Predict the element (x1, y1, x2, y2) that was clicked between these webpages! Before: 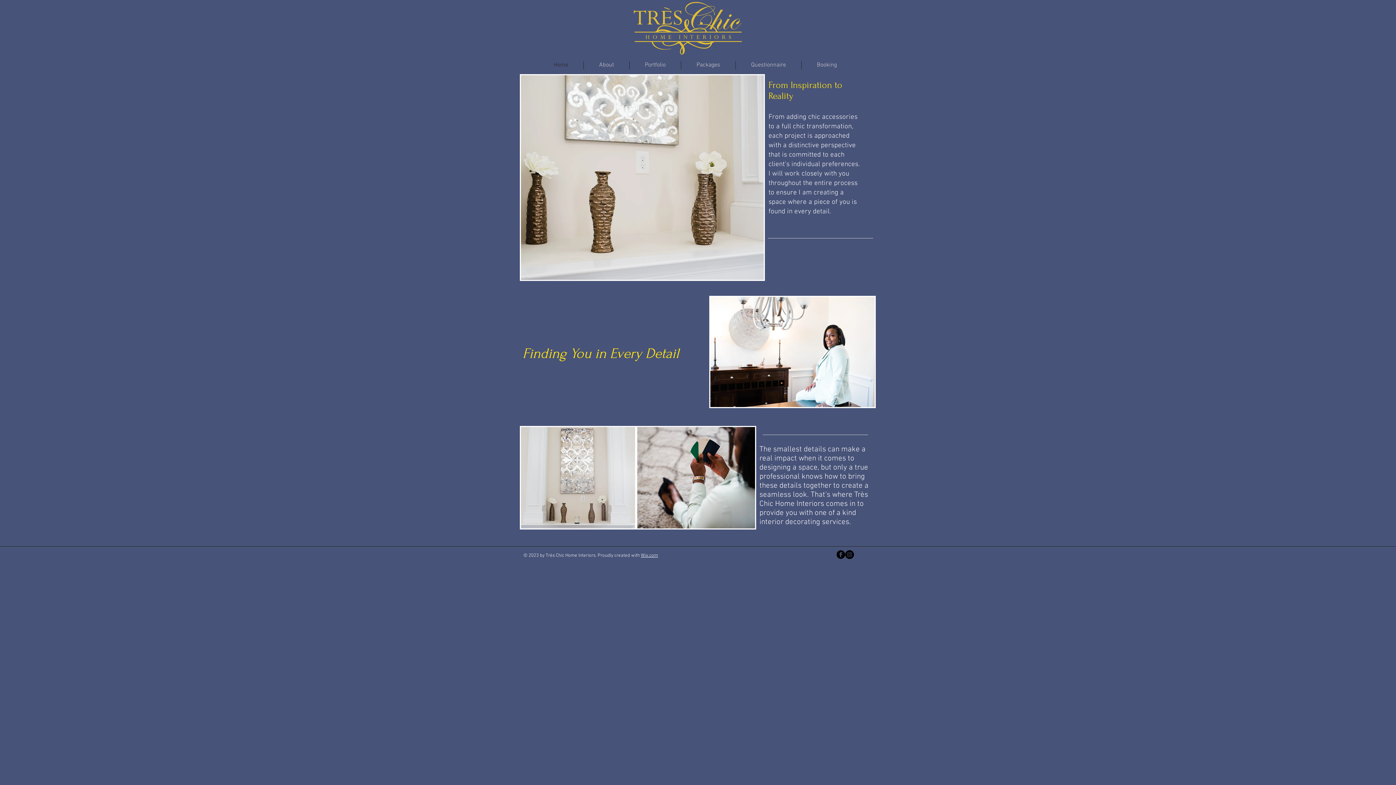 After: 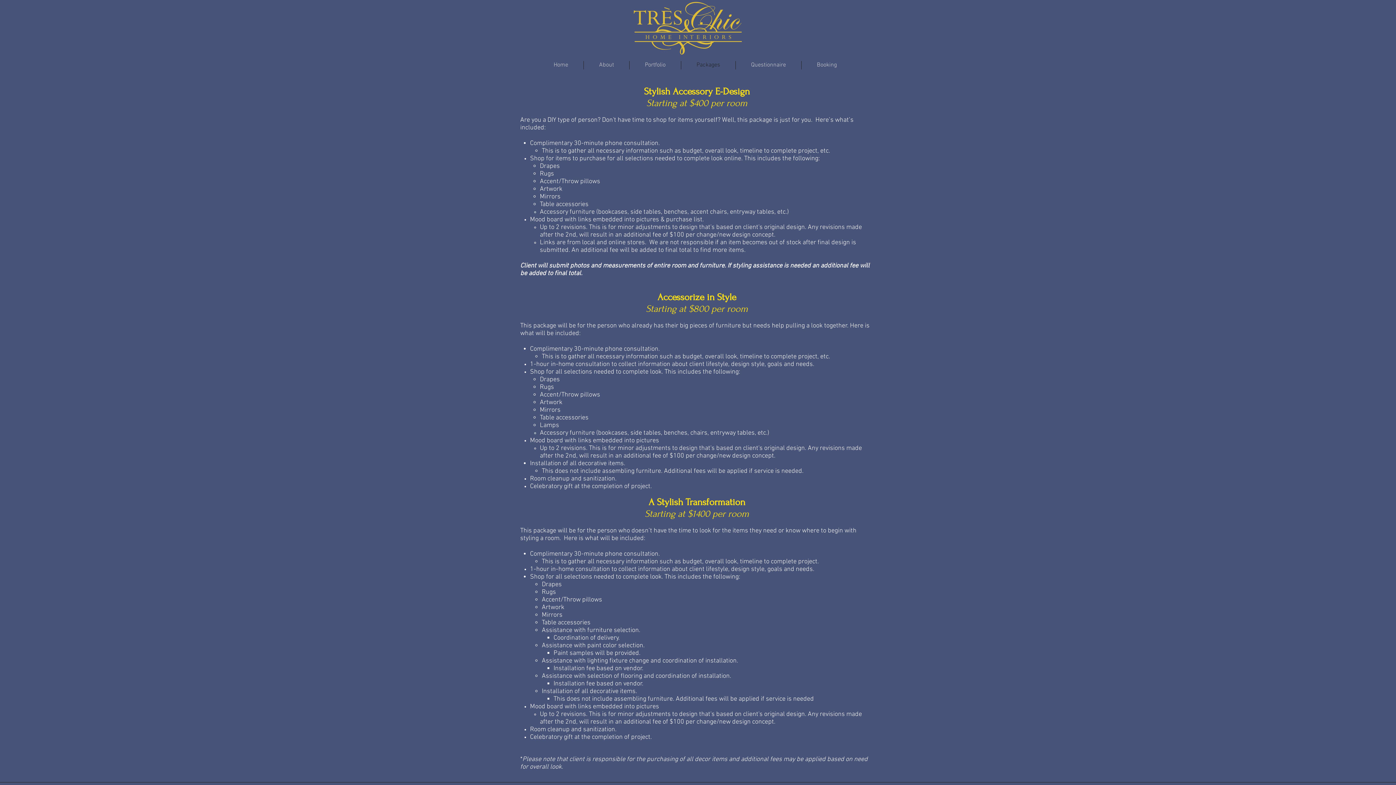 Action: bbox: (681, 61, 735, 69) label: Packages